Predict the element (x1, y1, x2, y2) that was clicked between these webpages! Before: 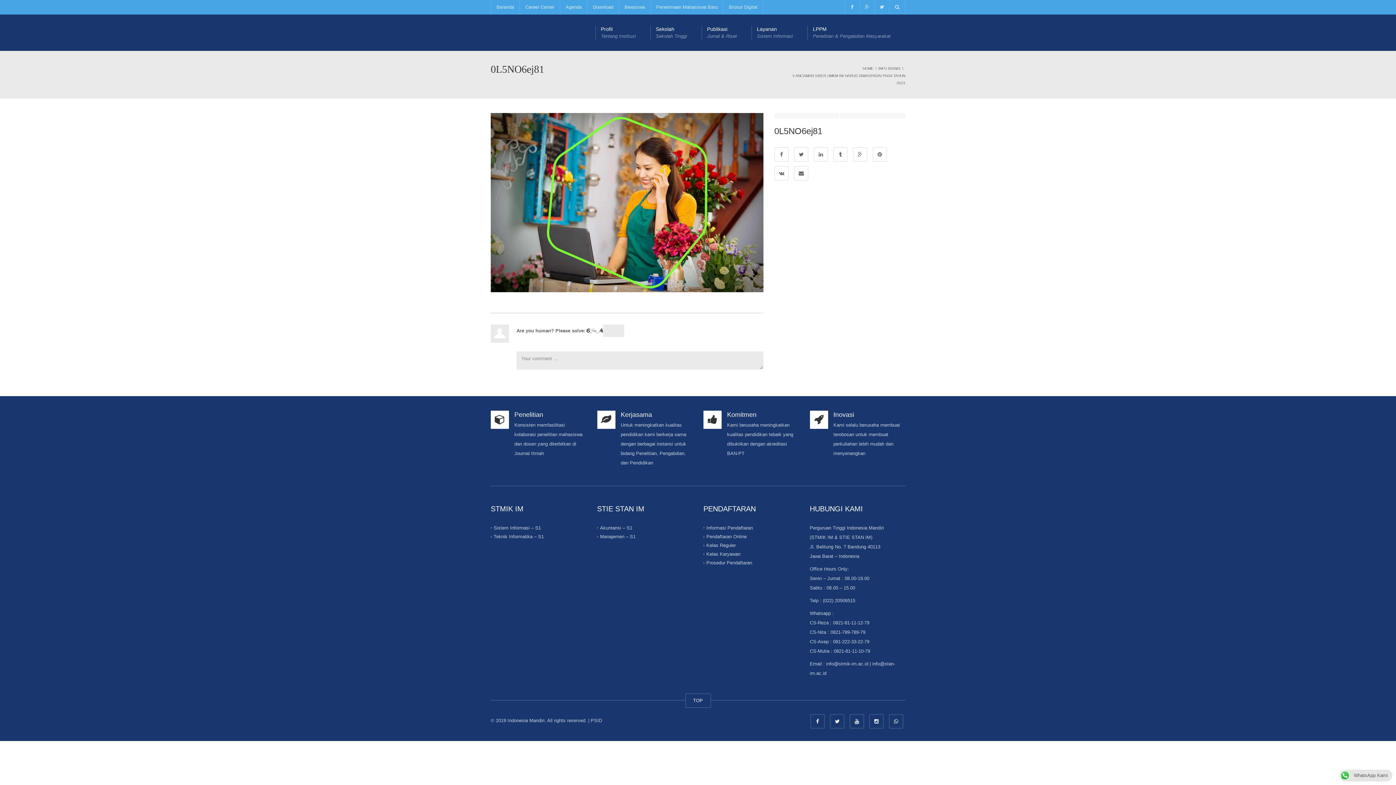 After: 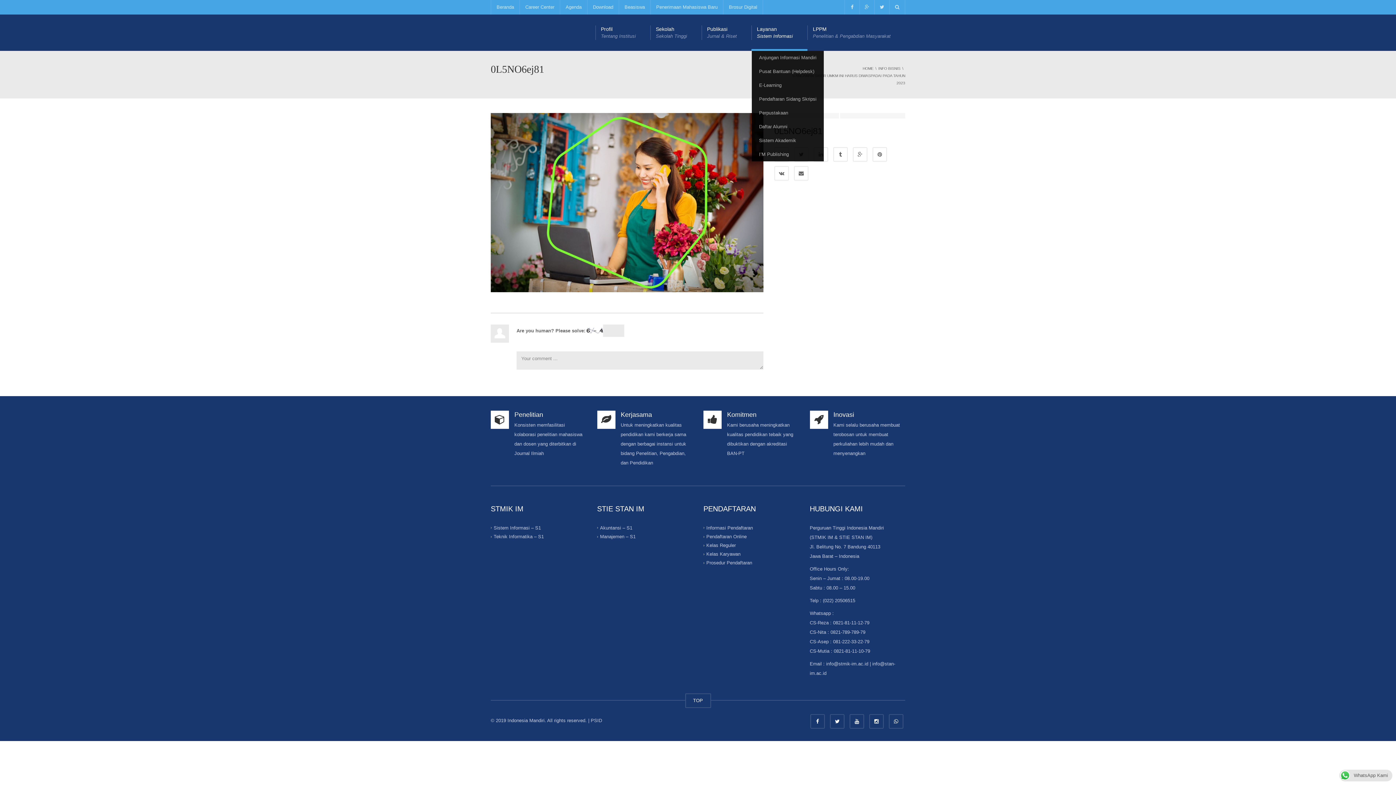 Action: label: Layanan
Sistem Informasi bbox: (751, 14, 807, 50)